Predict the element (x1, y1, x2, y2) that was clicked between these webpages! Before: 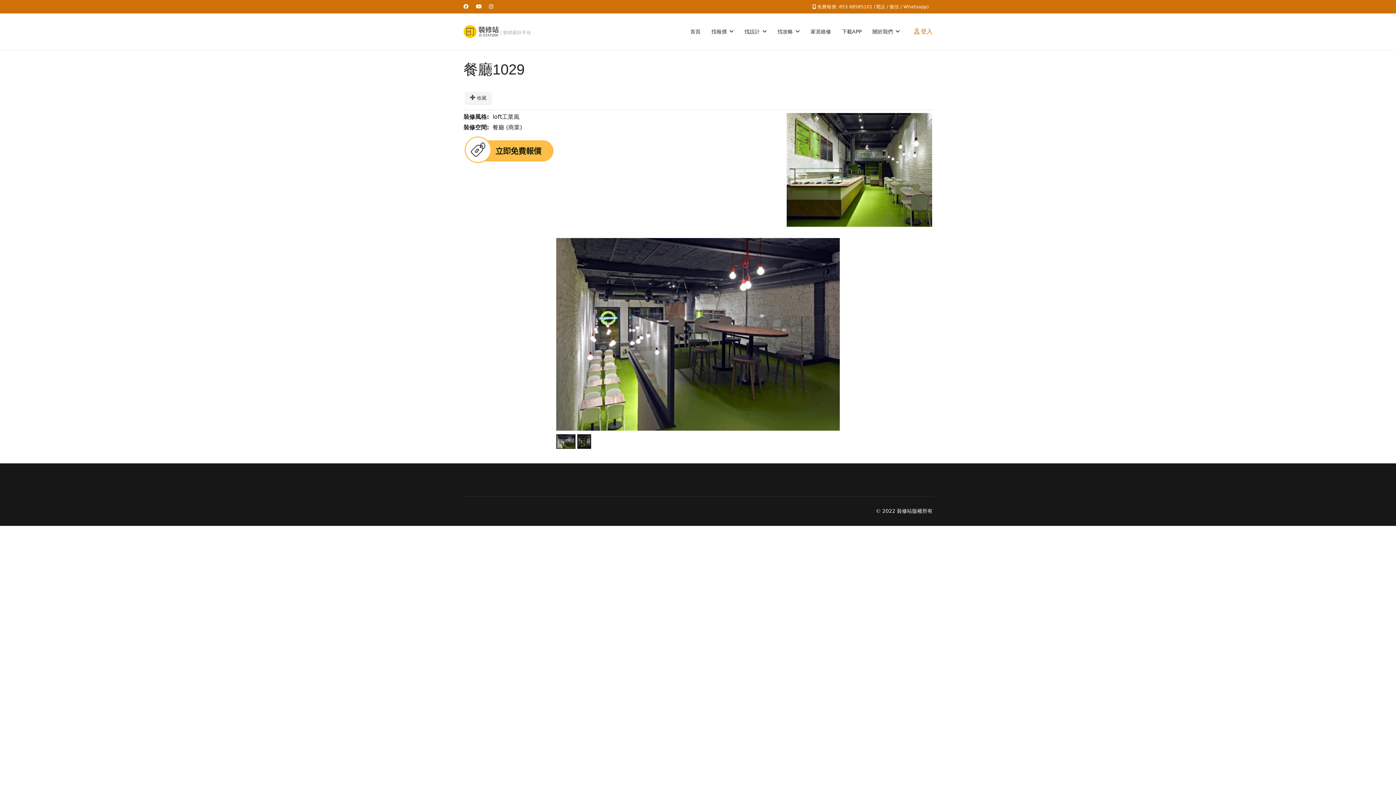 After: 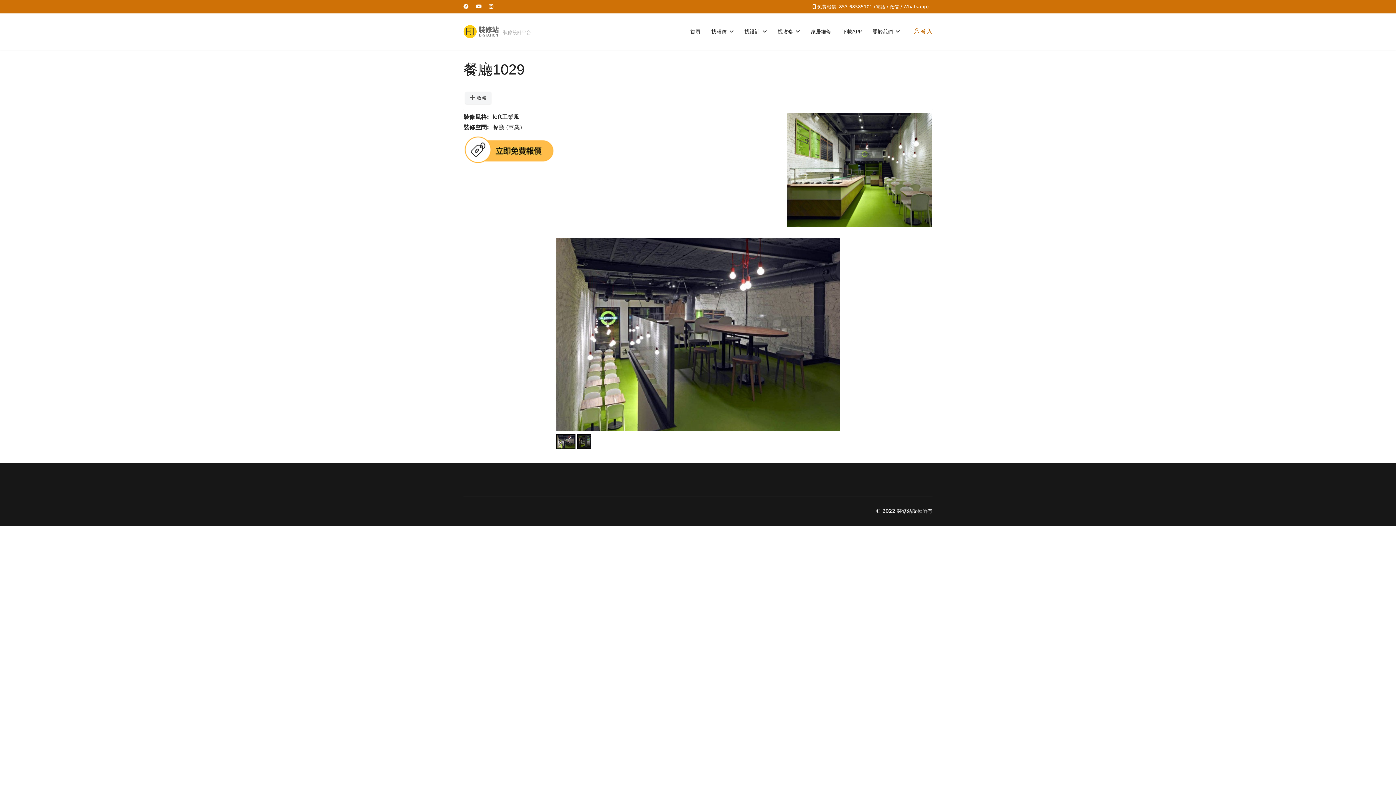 Action: bbox: (463, 133, 782, 167)